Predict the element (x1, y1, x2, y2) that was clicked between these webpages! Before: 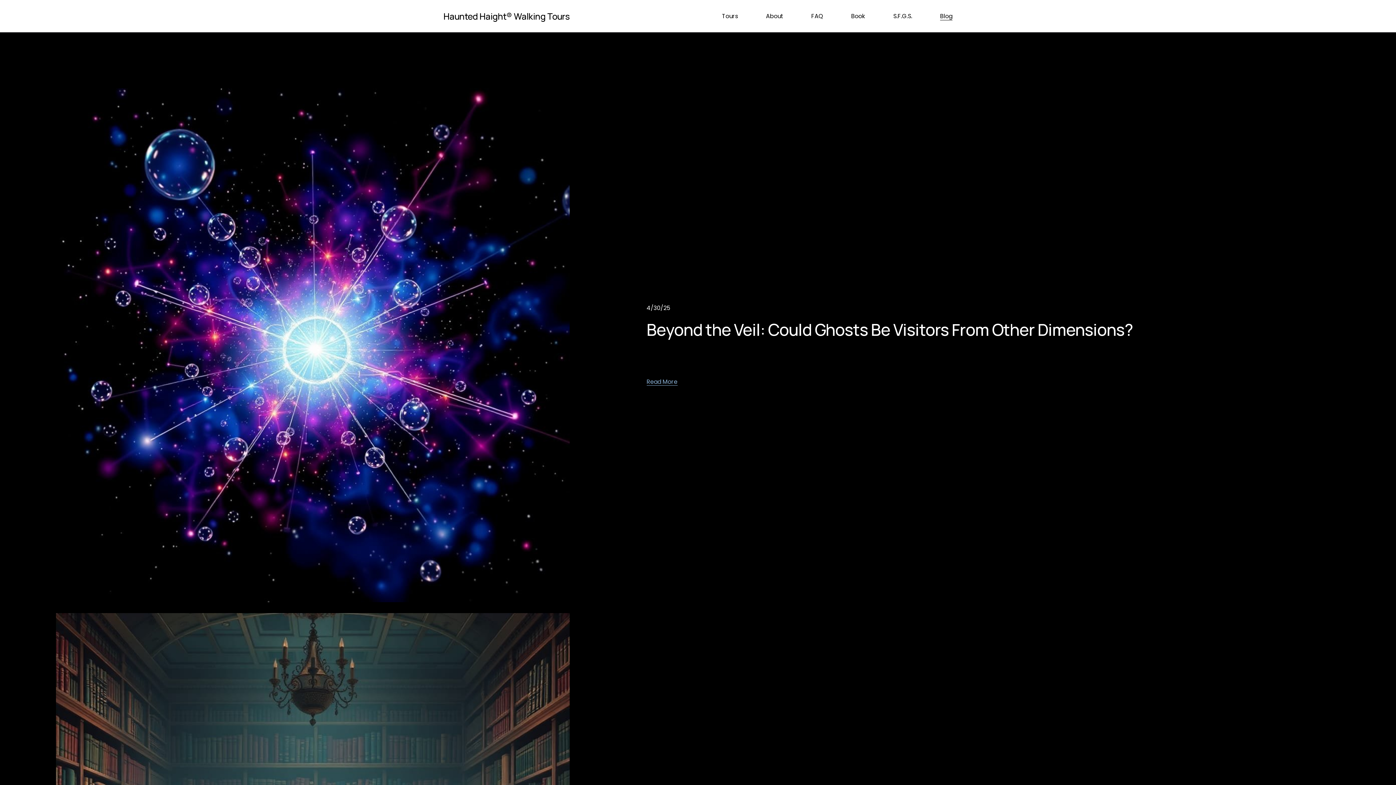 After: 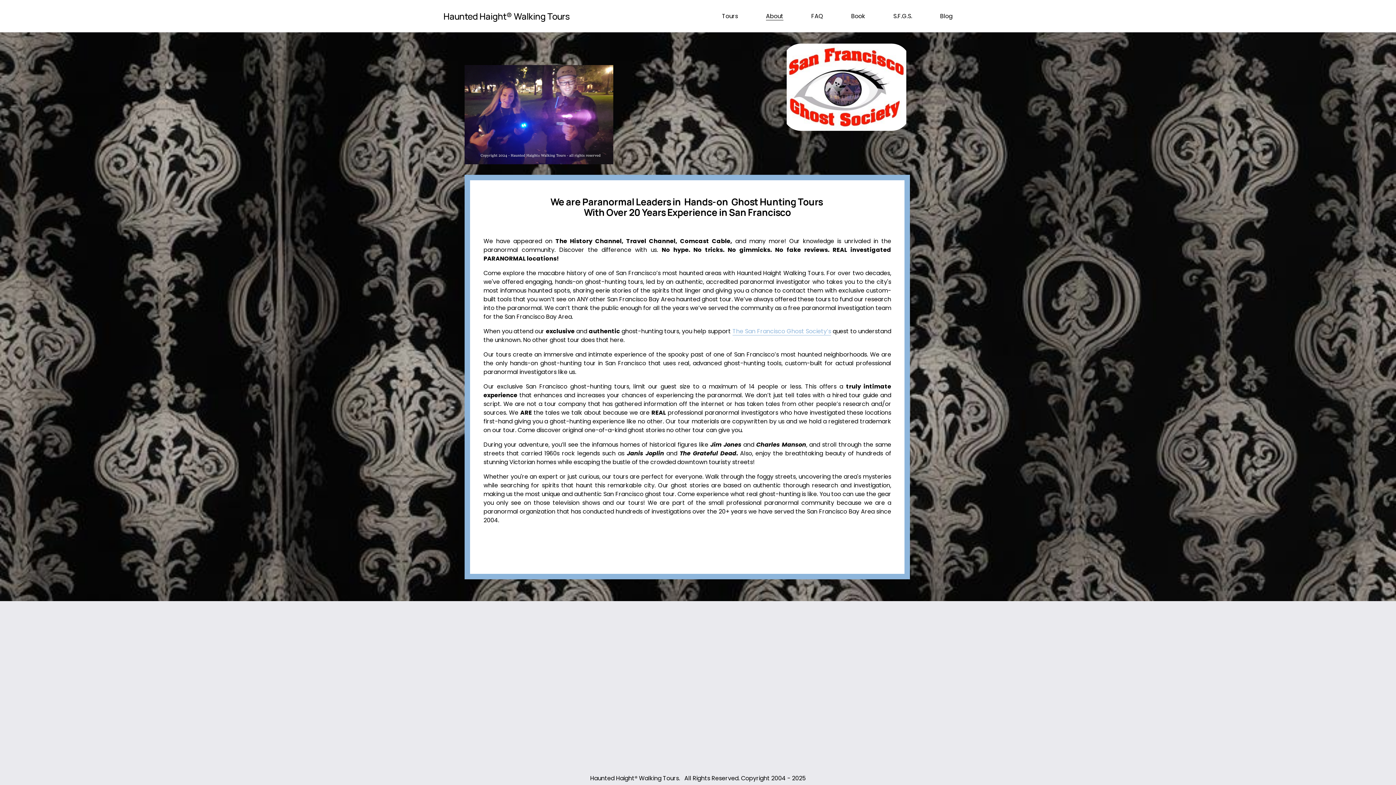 Action: bbox: (766, 11, 783, 21) label: About